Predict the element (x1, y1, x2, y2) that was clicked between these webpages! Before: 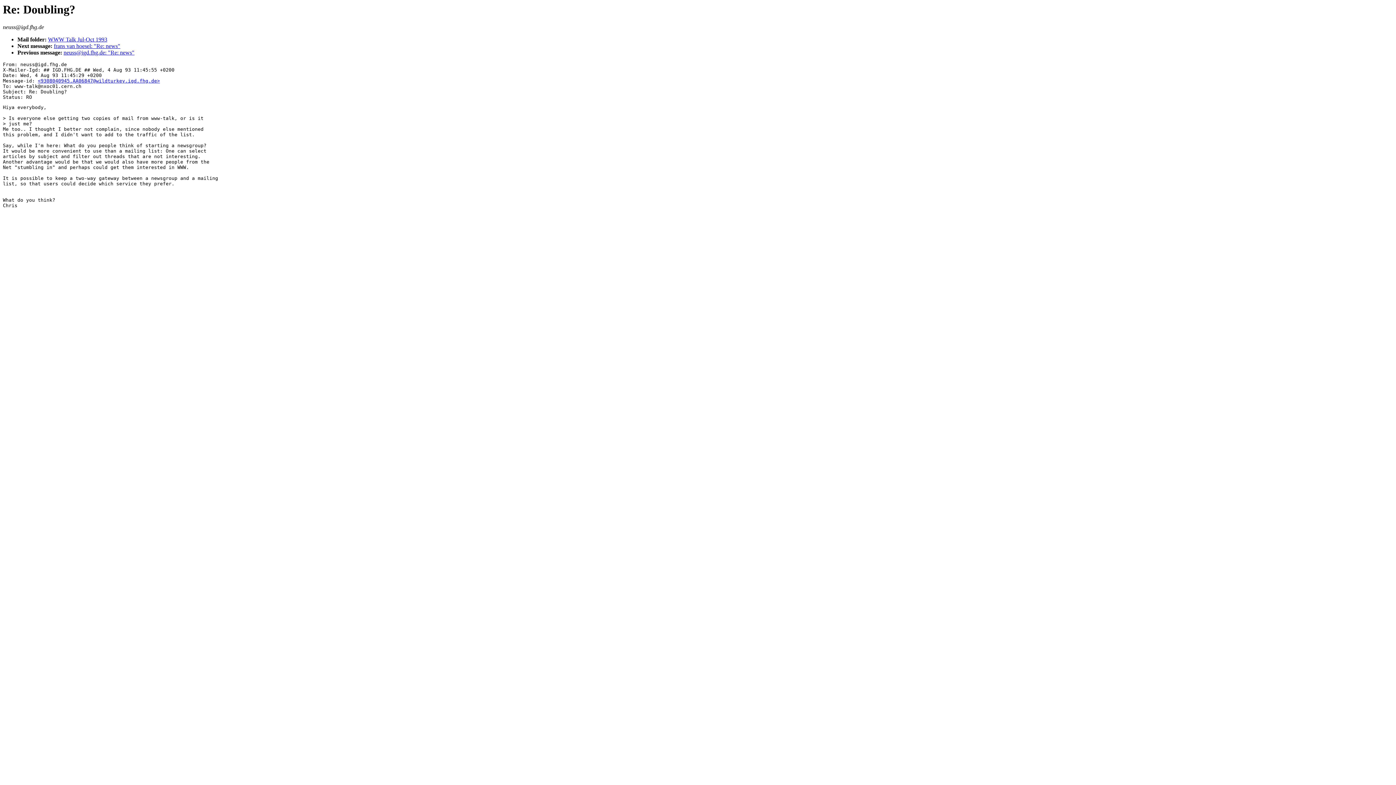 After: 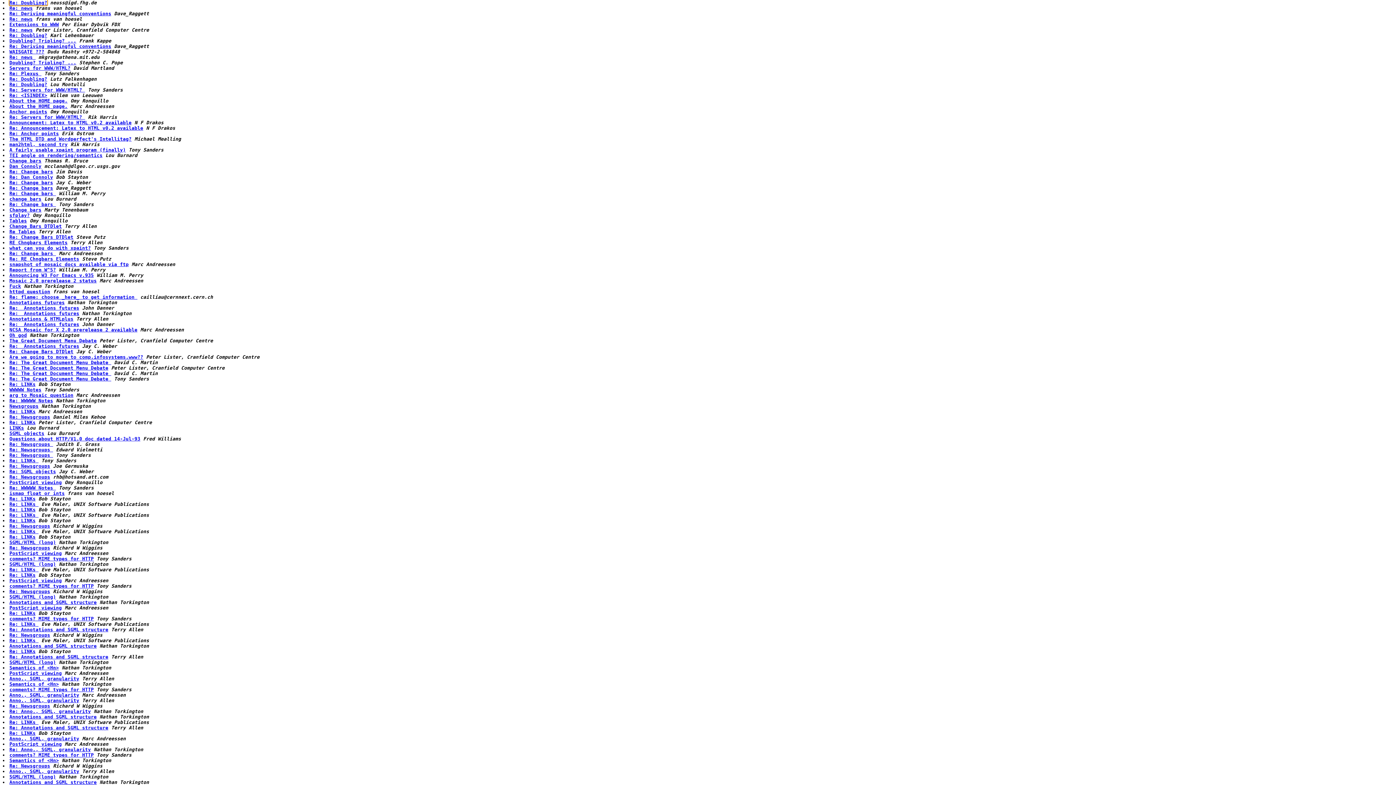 Action: label: WWW Talk Jul-Oct 1993 bbox: (48, 36, 107, 42)